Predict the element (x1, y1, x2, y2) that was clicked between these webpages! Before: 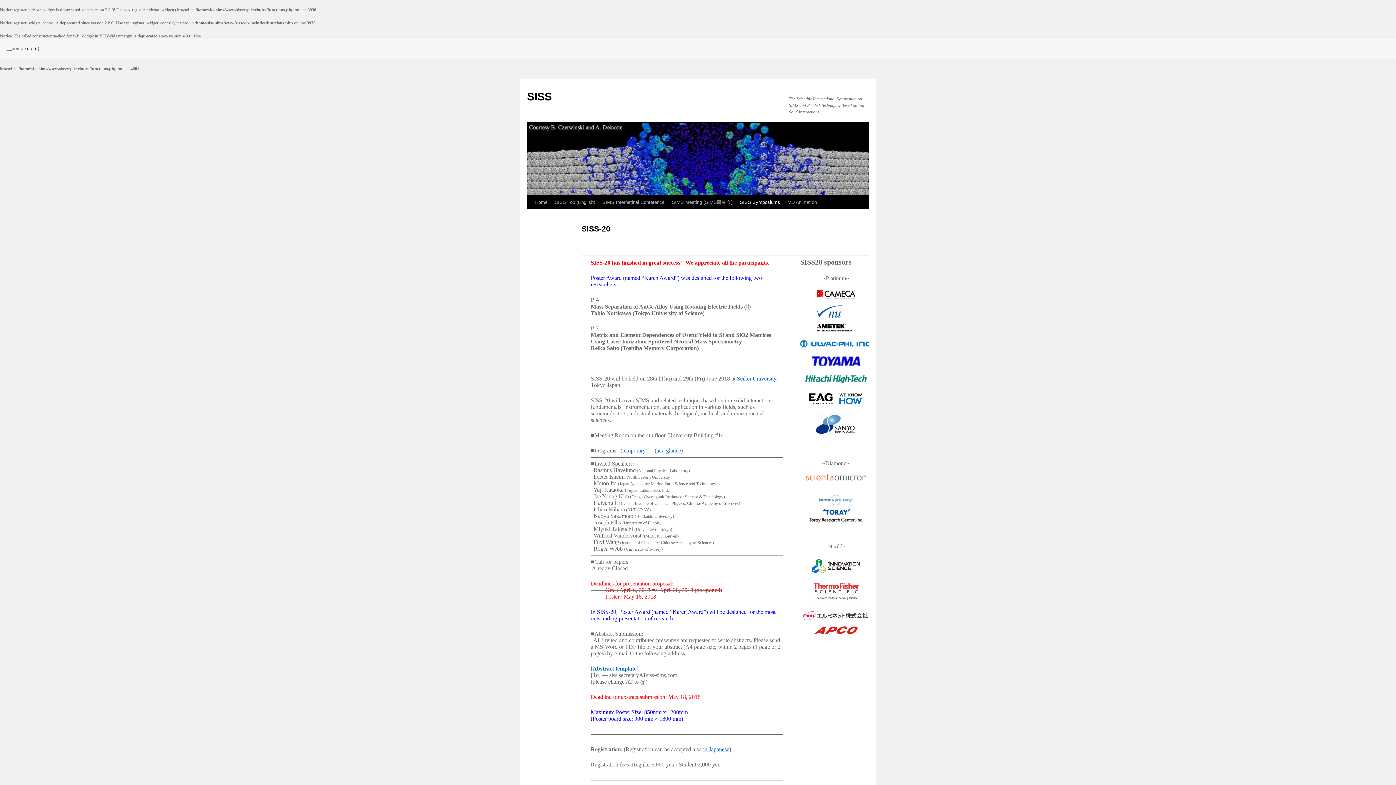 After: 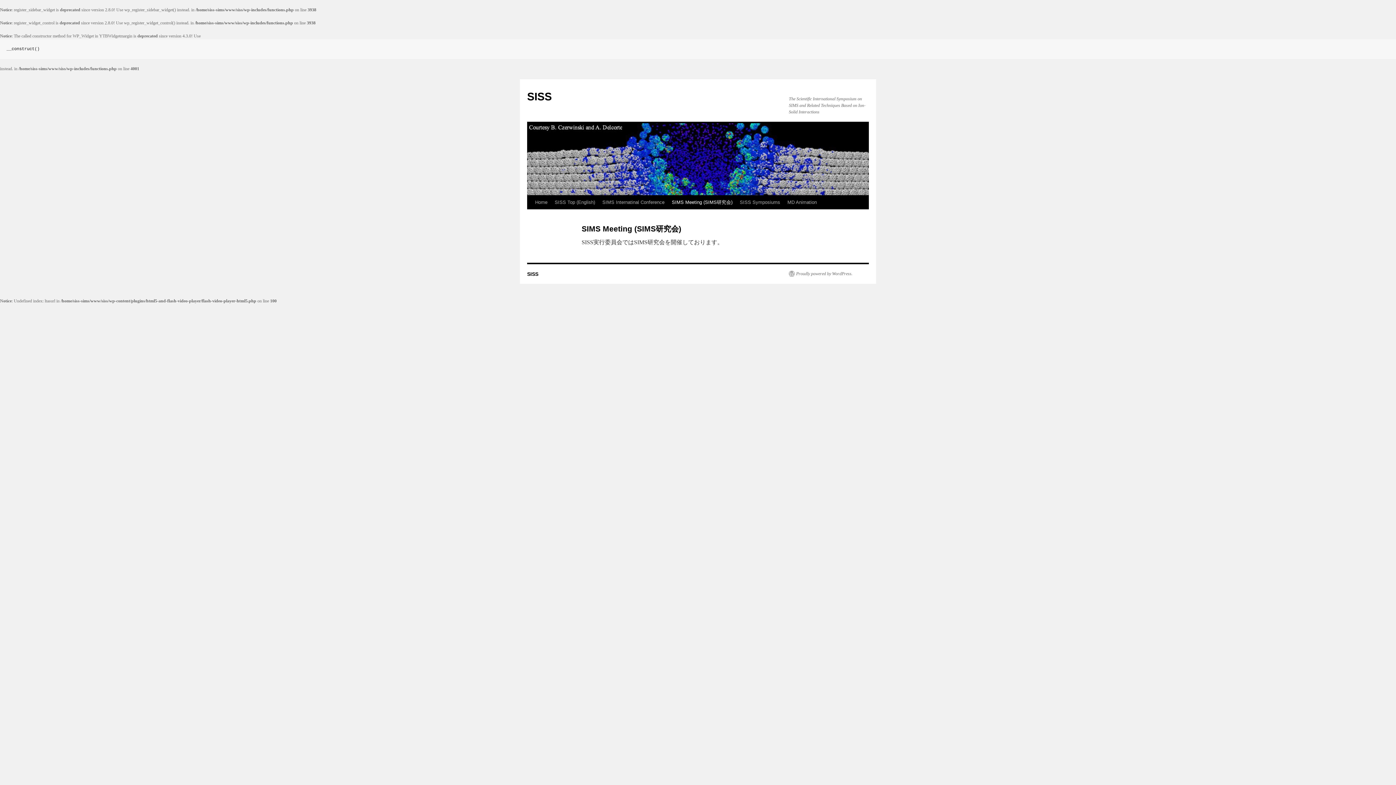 Action: bbox: (668, 195, 736, 209) label: SIMS Meeting (SIMS研究会)